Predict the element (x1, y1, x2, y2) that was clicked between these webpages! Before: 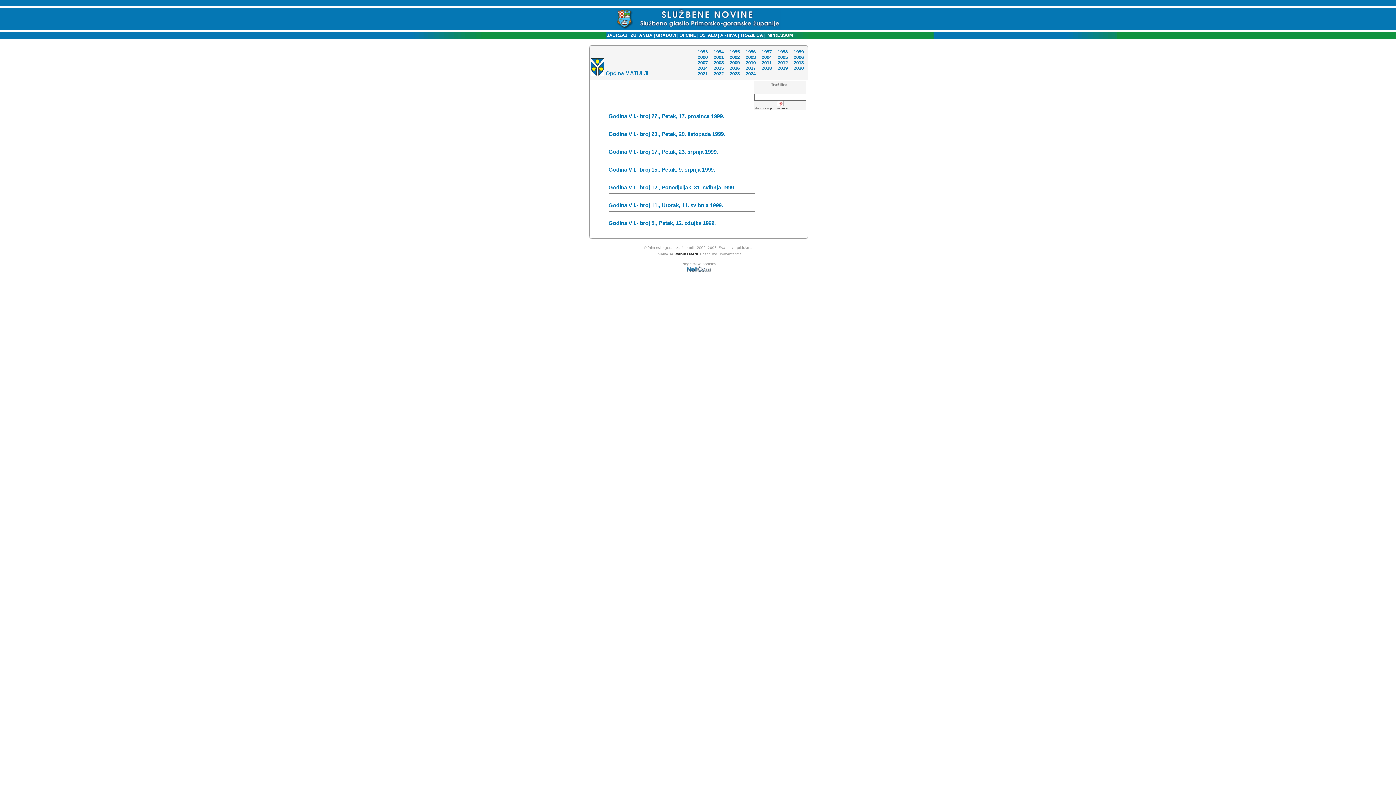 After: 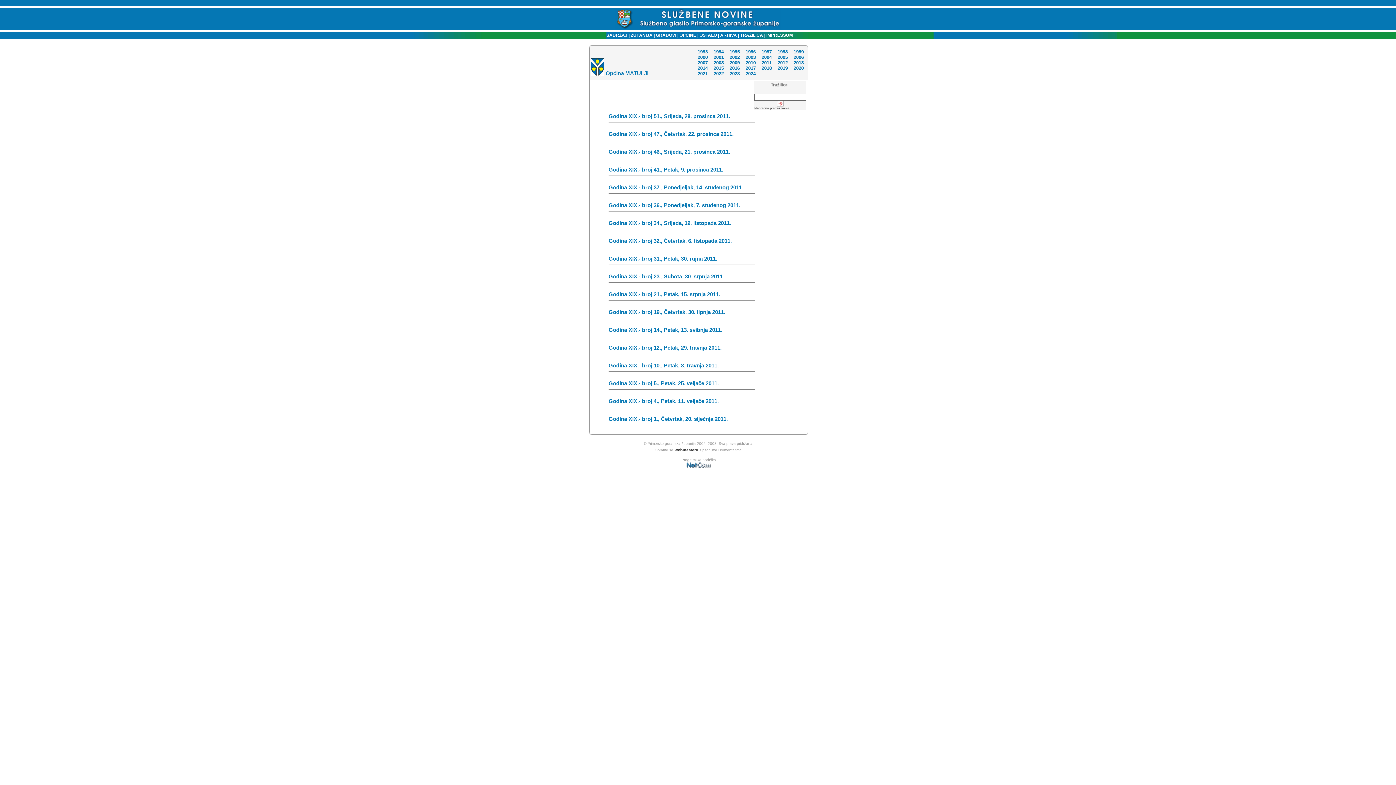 Action: label:   2011   bbox: (758, 60, 774, 65)